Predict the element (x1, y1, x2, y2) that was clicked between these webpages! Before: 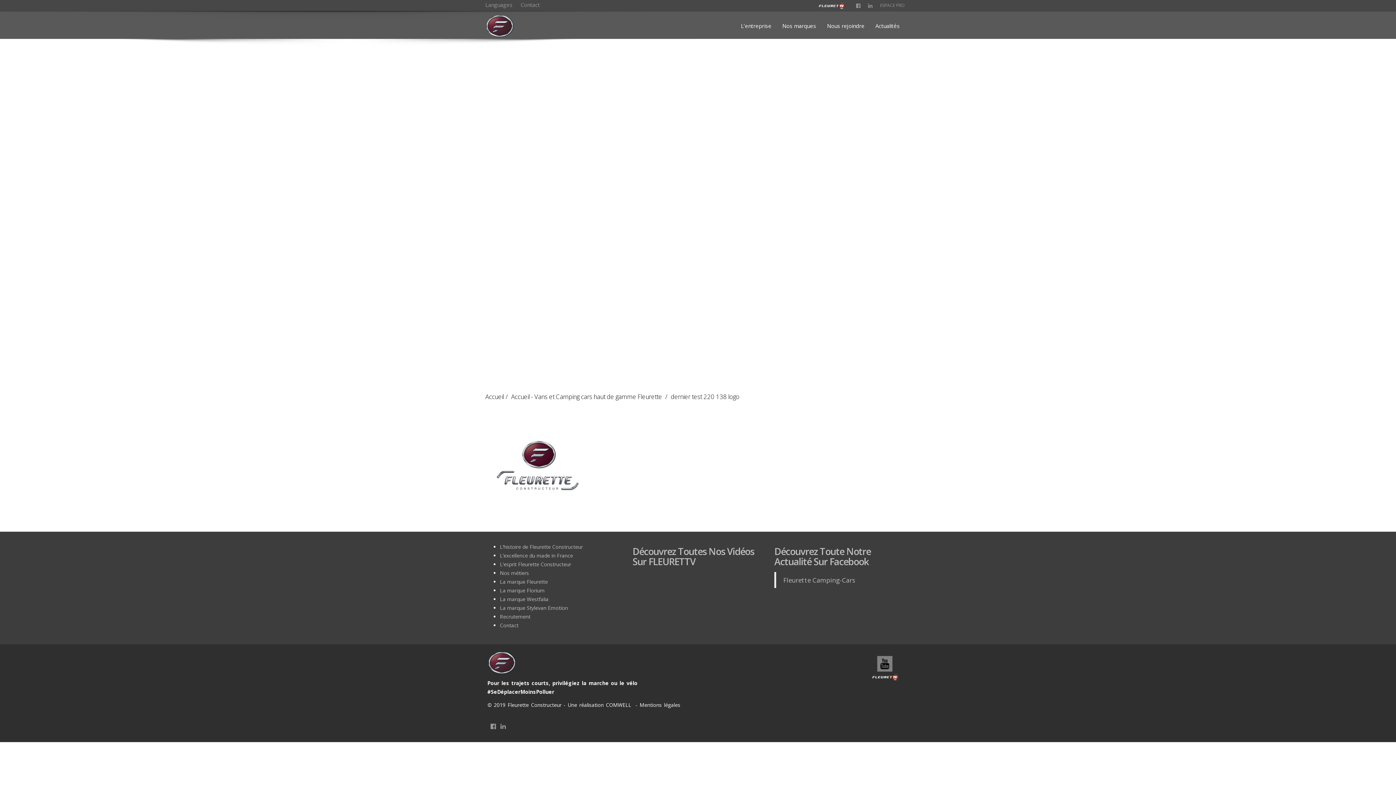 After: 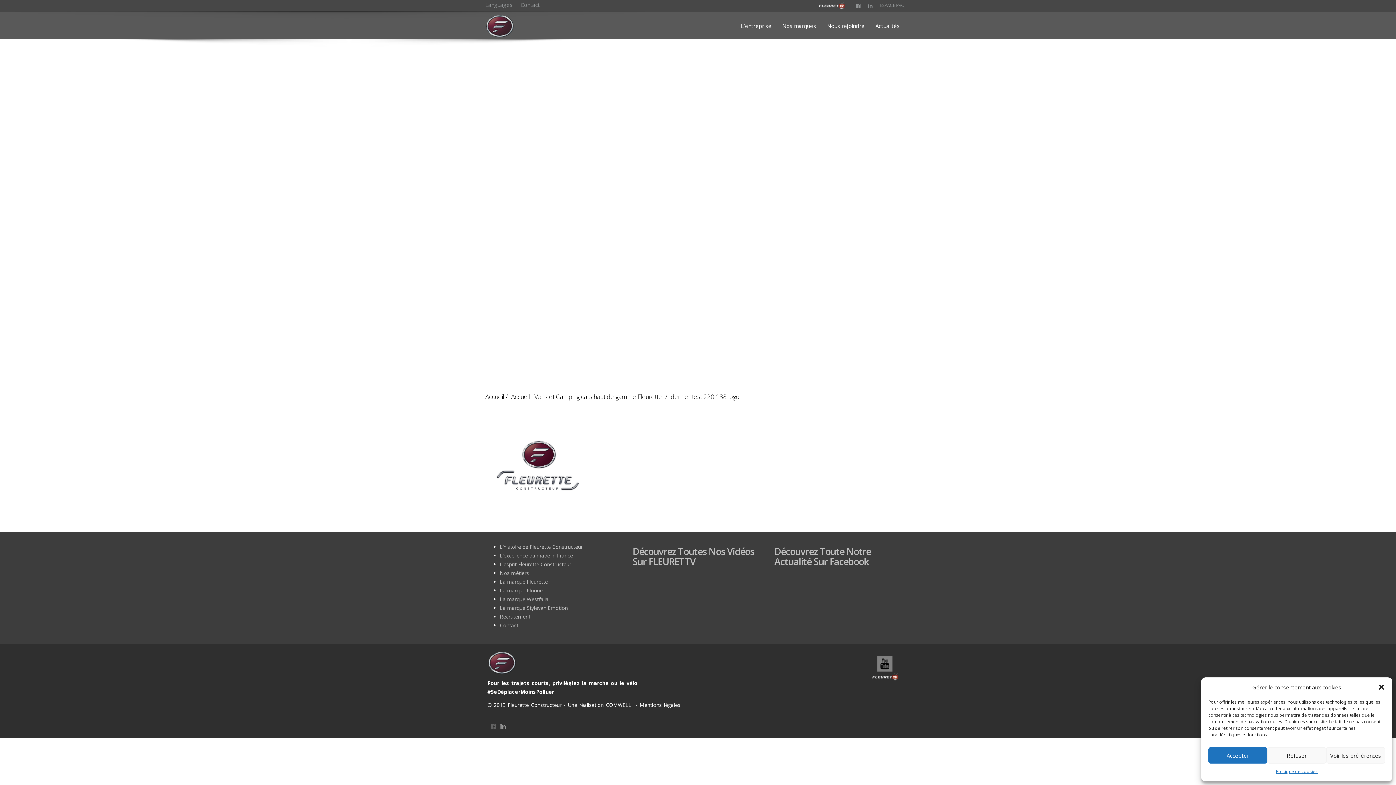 Action: bbox: (490, 723, 496, 729)